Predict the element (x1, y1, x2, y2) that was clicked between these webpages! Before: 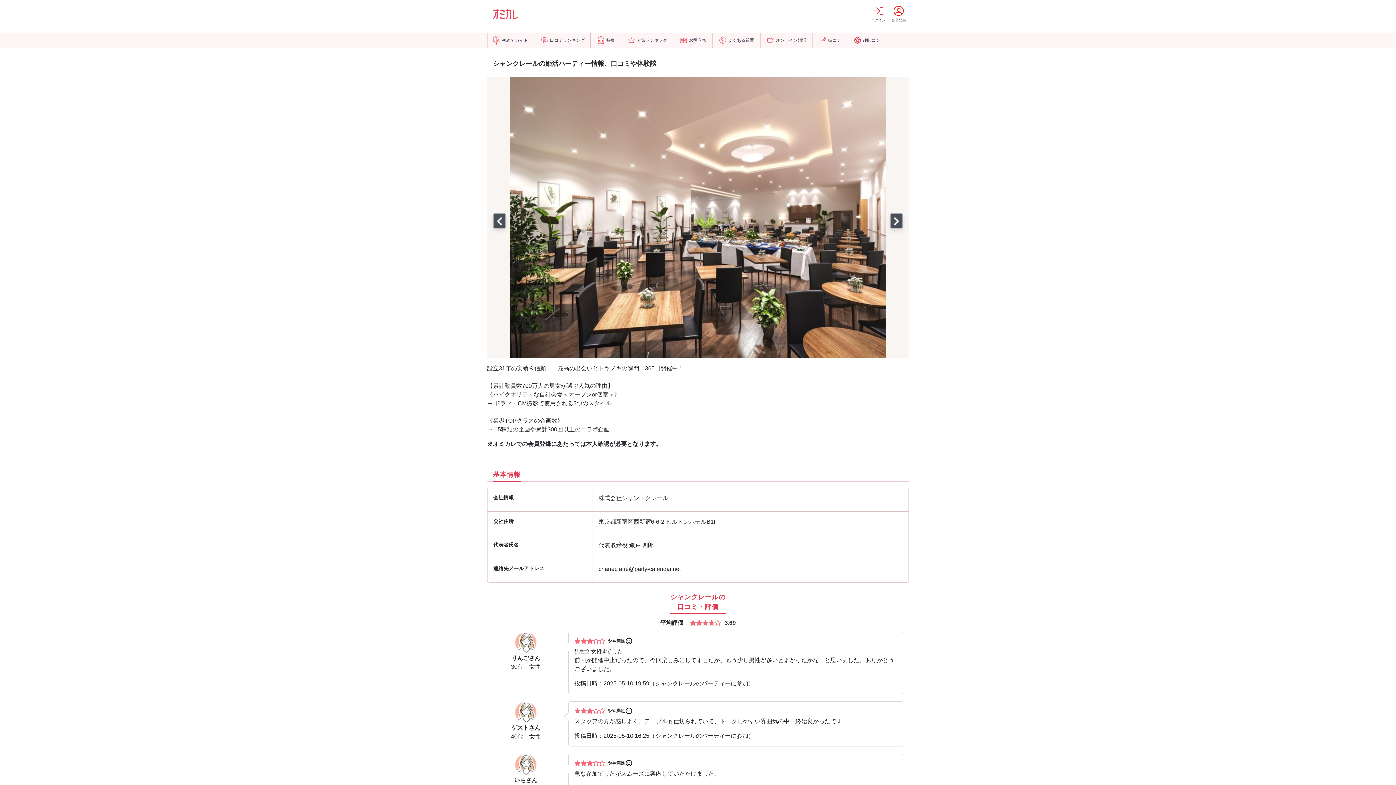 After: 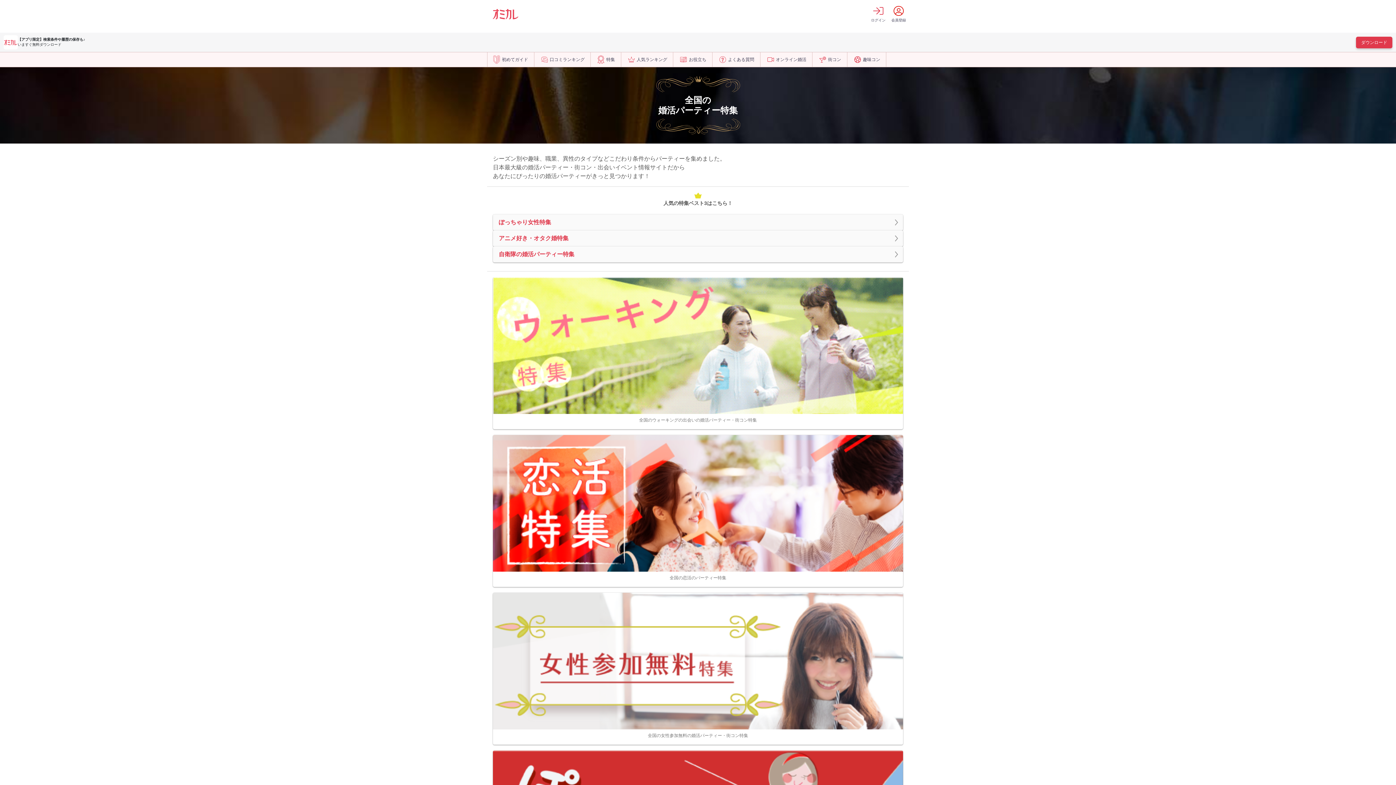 Action: bbox: (592, 33, 621, 47) label: 特集